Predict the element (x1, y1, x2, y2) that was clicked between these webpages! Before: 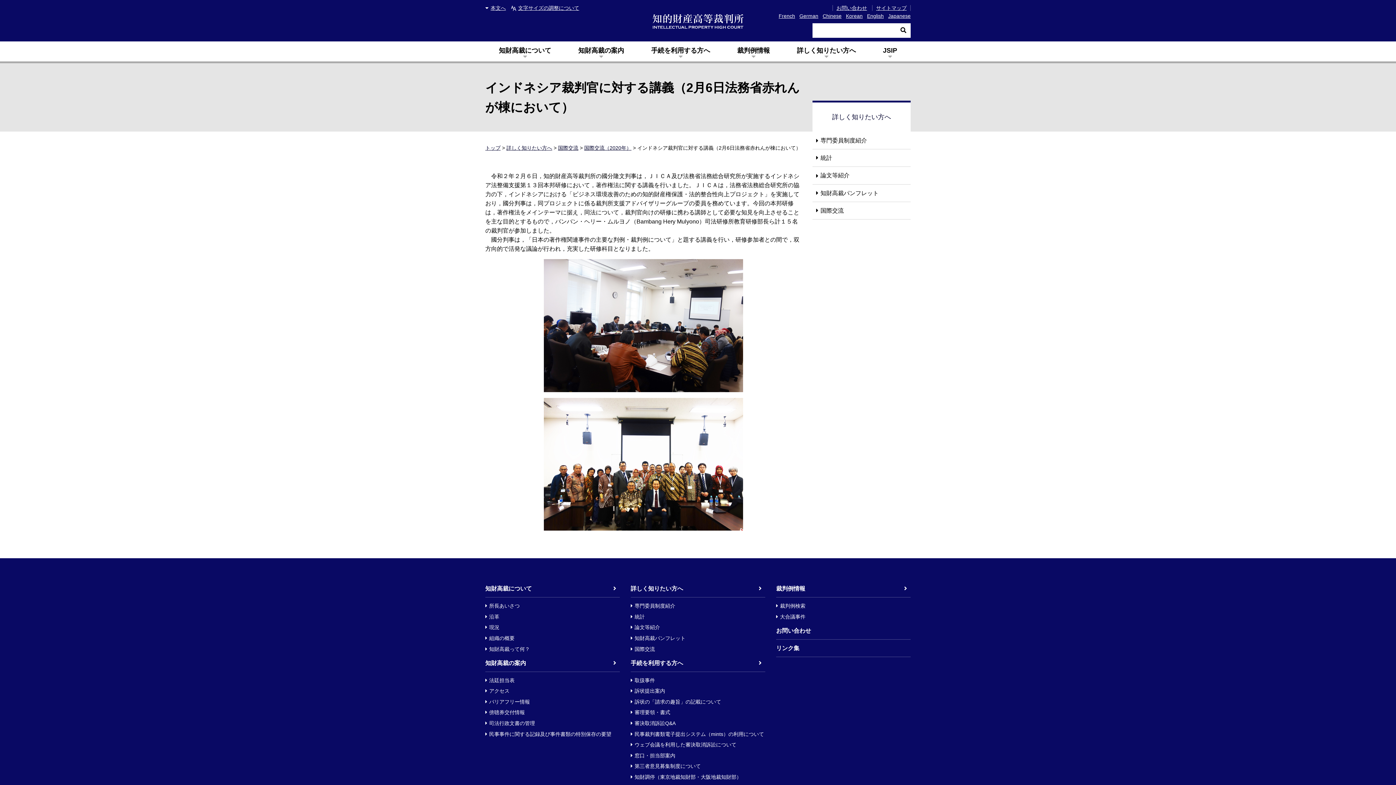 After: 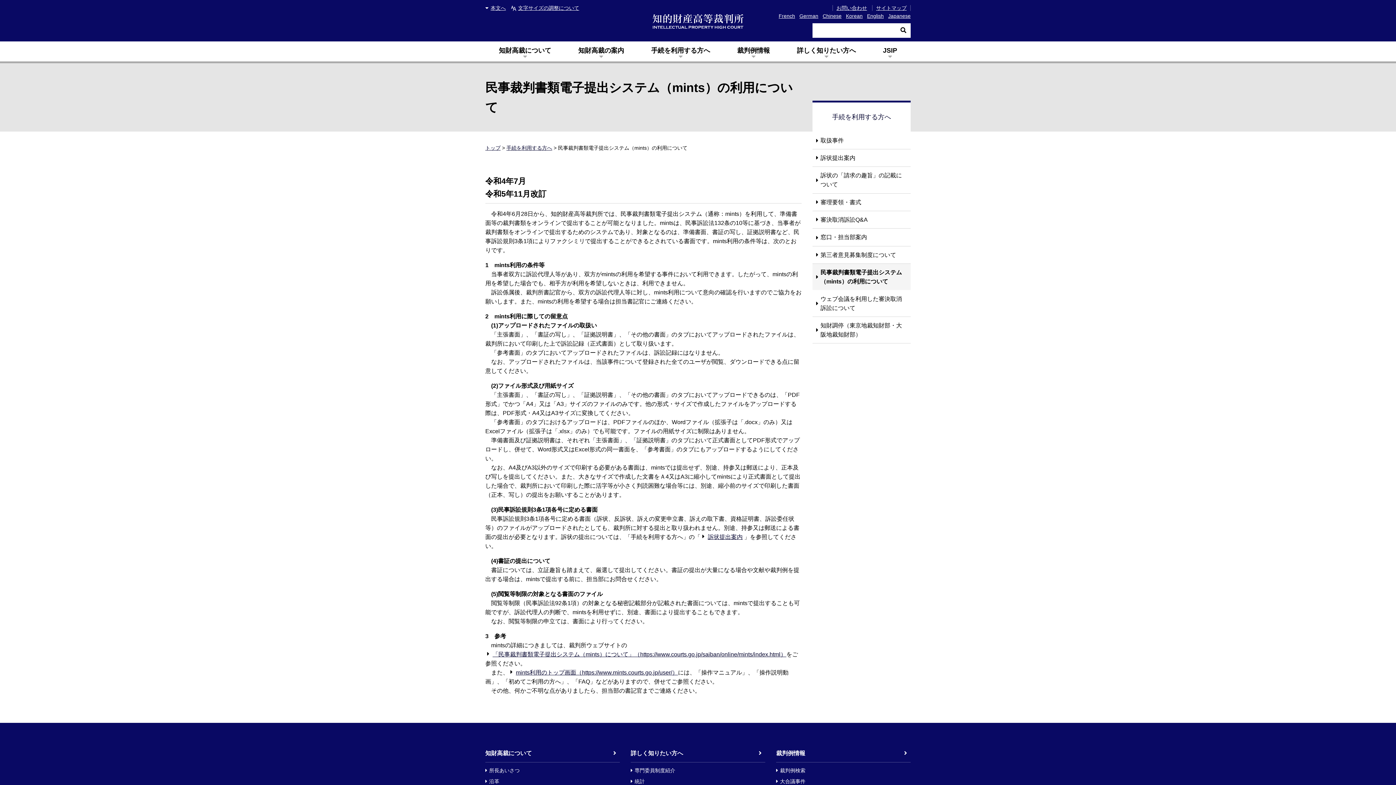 Action: bbox: (630, 728, 764, 739) label: 民事裁判書類電子提出システム（mints）の利用について